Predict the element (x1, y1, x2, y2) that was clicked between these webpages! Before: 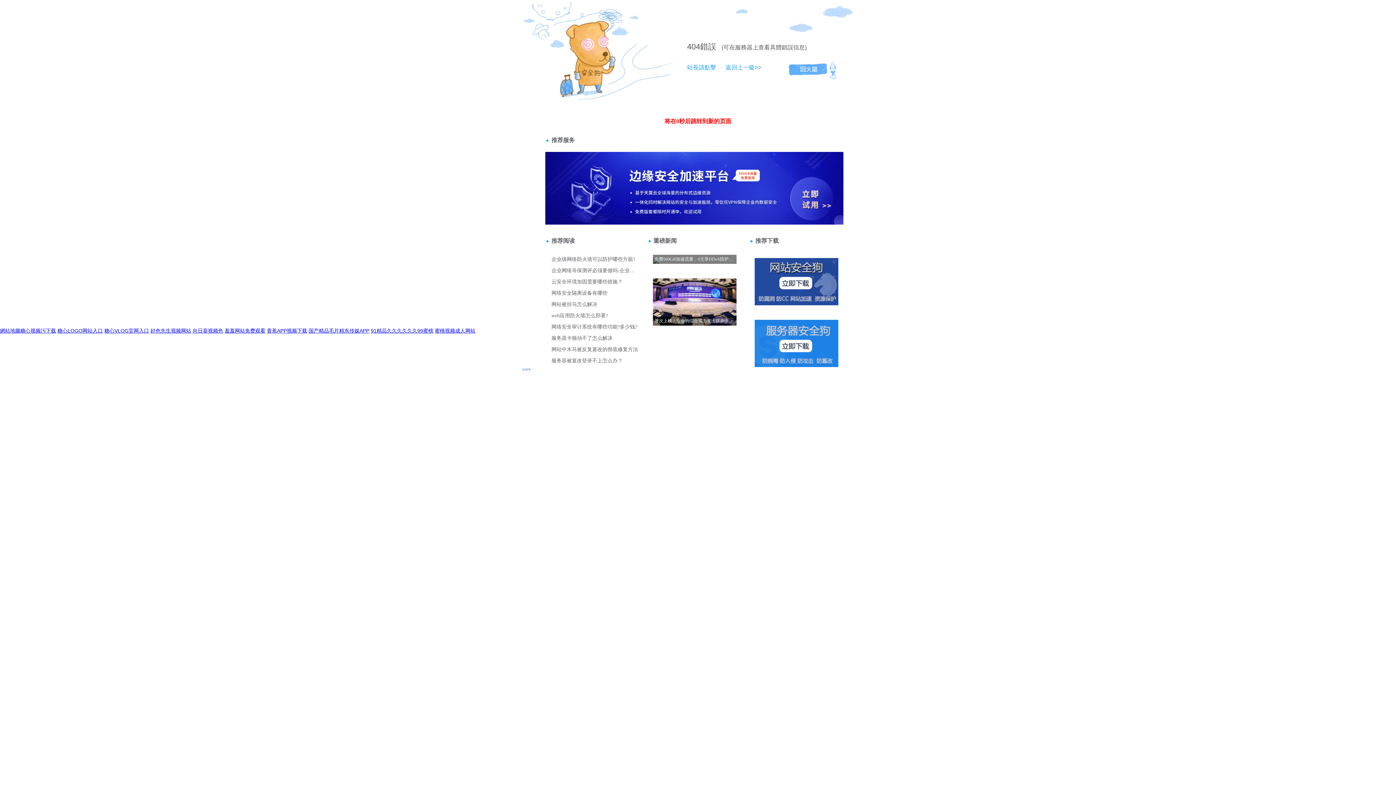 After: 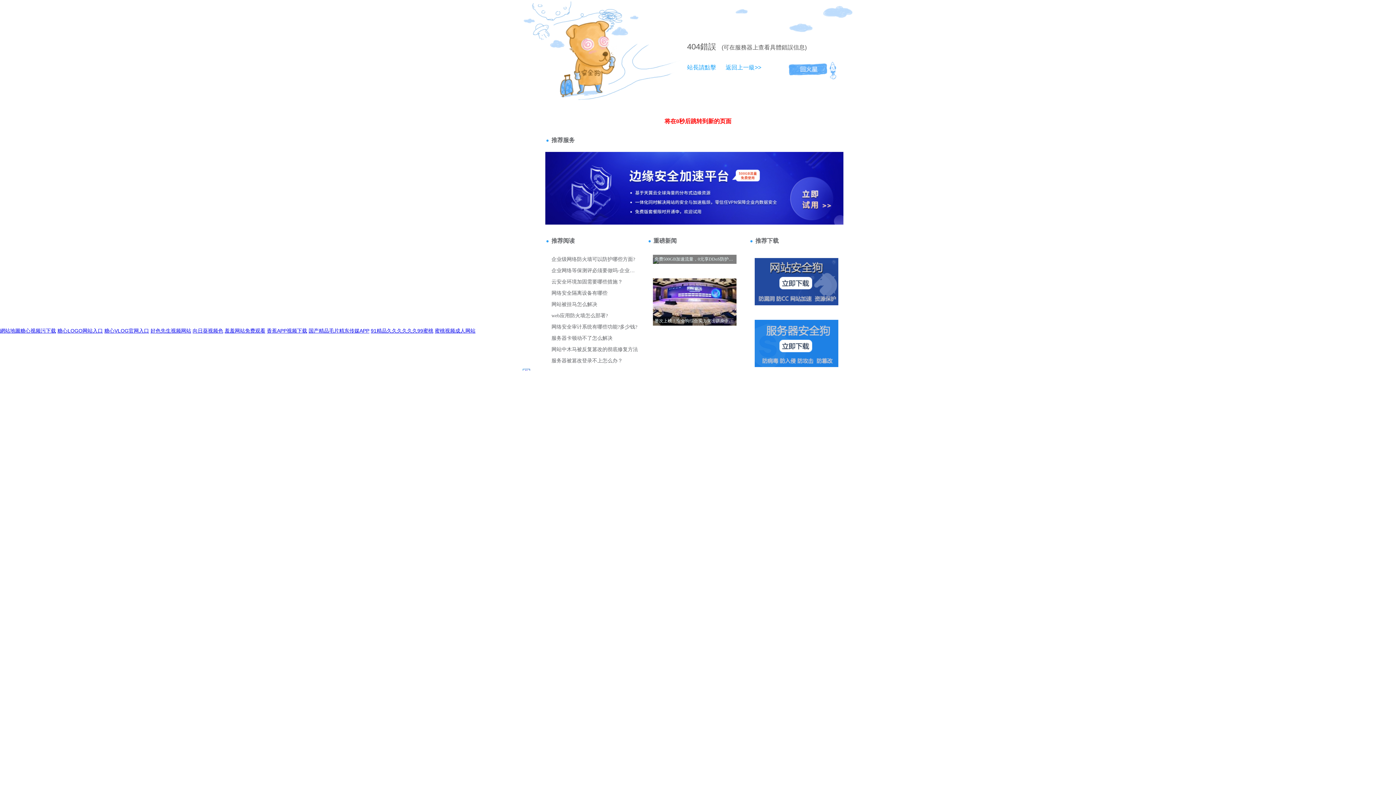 Action: bbox: (57, 328, 102, 333) label: 糖心LOGO网站入口